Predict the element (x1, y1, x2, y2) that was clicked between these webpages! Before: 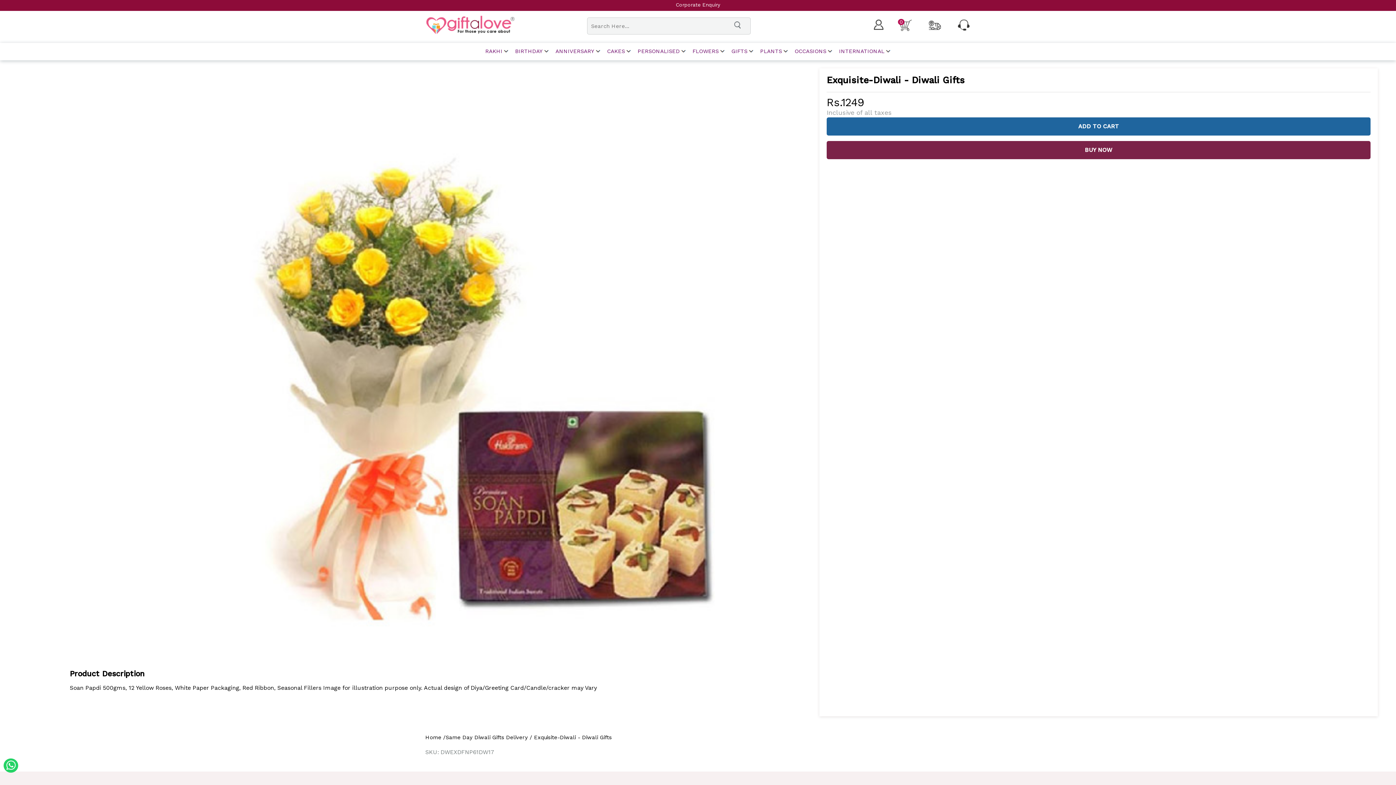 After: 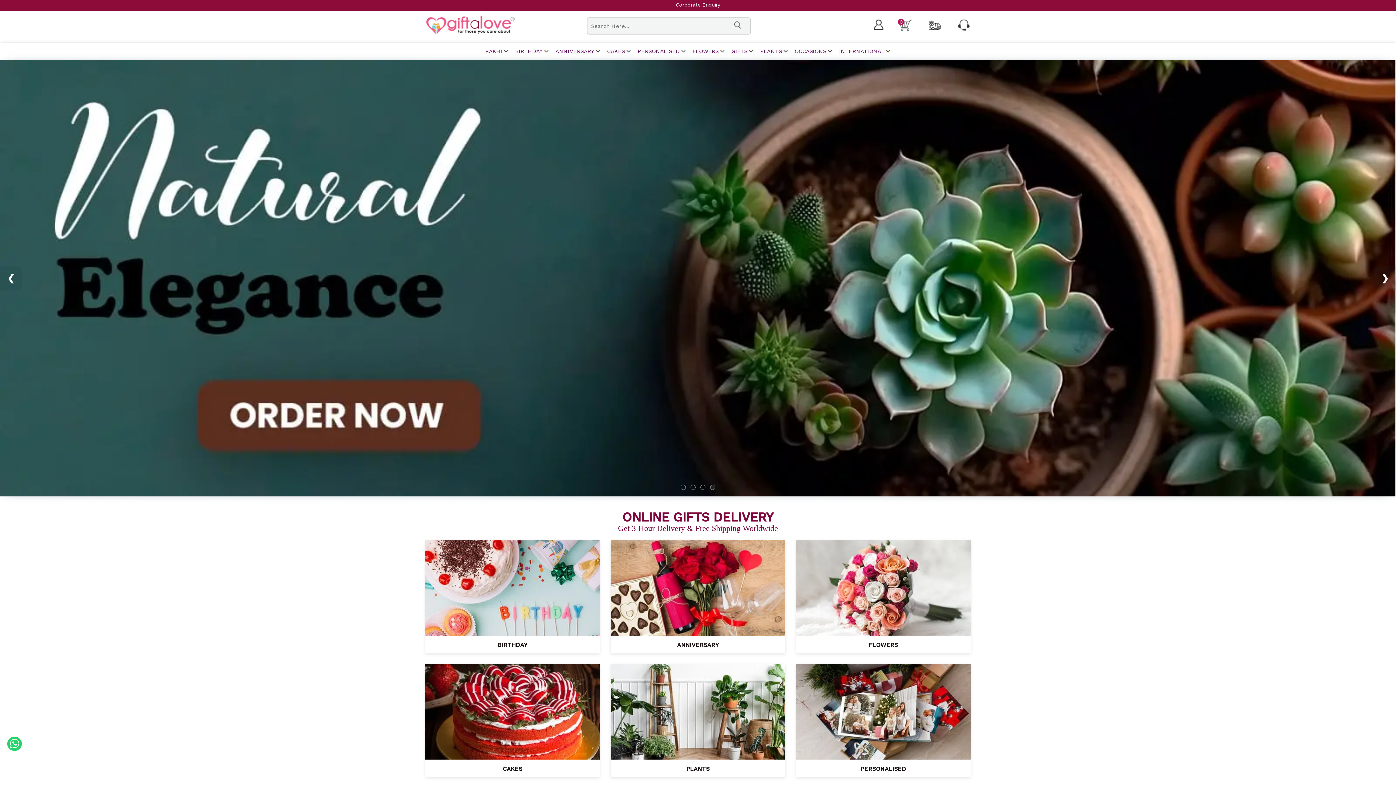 Action: label: Home bbox: (425, 734, 441, 741)